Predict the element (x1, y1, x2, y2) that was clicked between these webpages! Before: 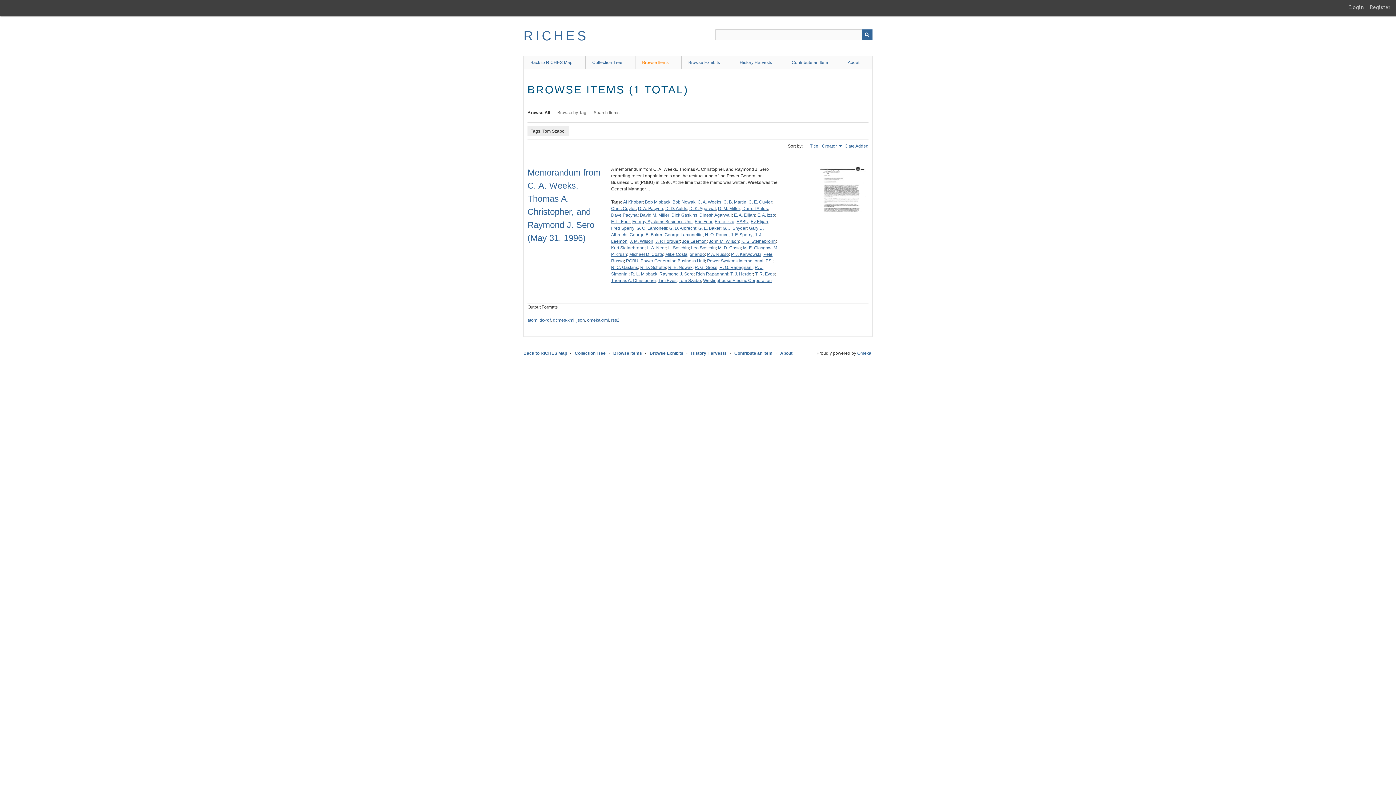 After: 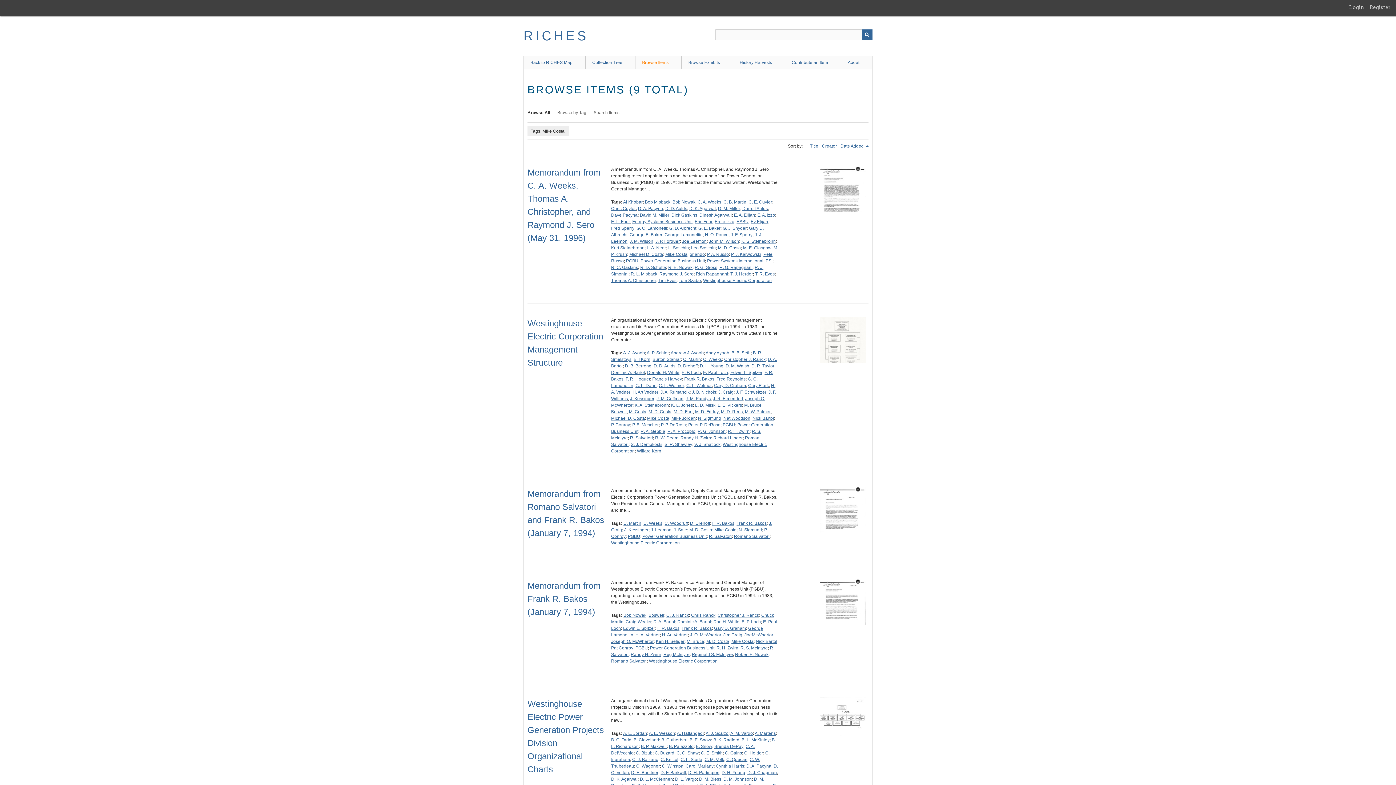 Action: label: Mike Costa bbox: (665, 252, 687, 257)